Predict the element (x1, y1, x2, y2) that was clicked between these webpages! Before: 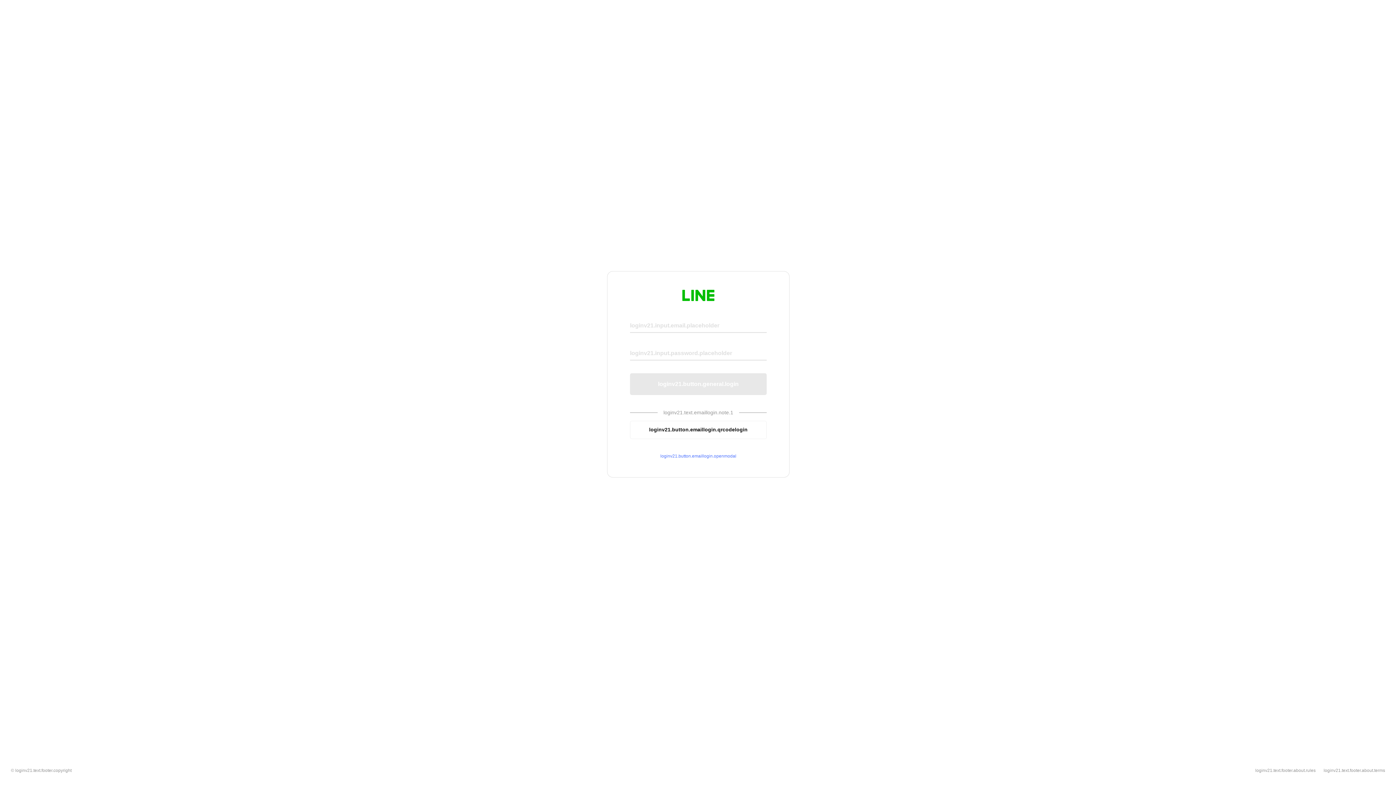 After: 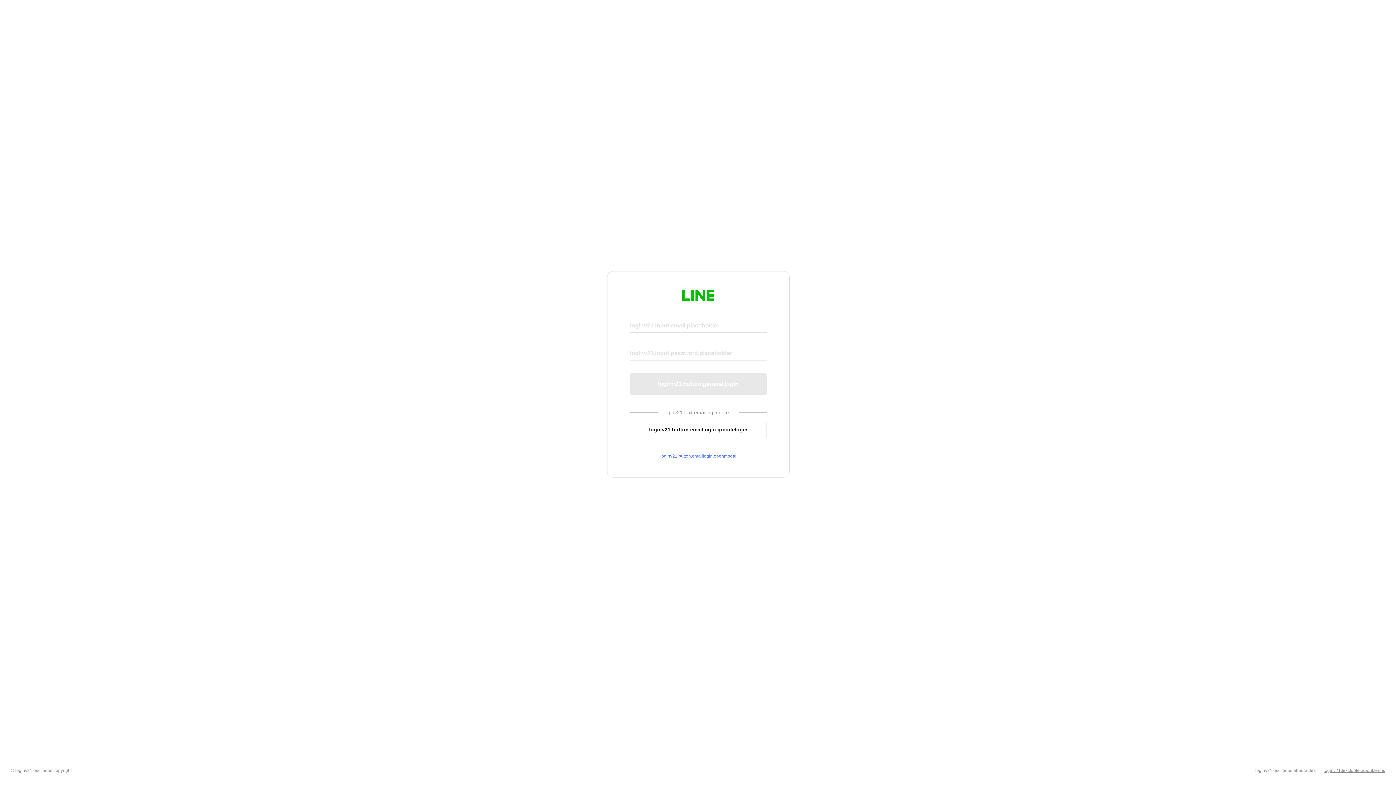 Action: label: loginv21.text.footer.about.terms bbox: (1324, 768, 1385, 773)